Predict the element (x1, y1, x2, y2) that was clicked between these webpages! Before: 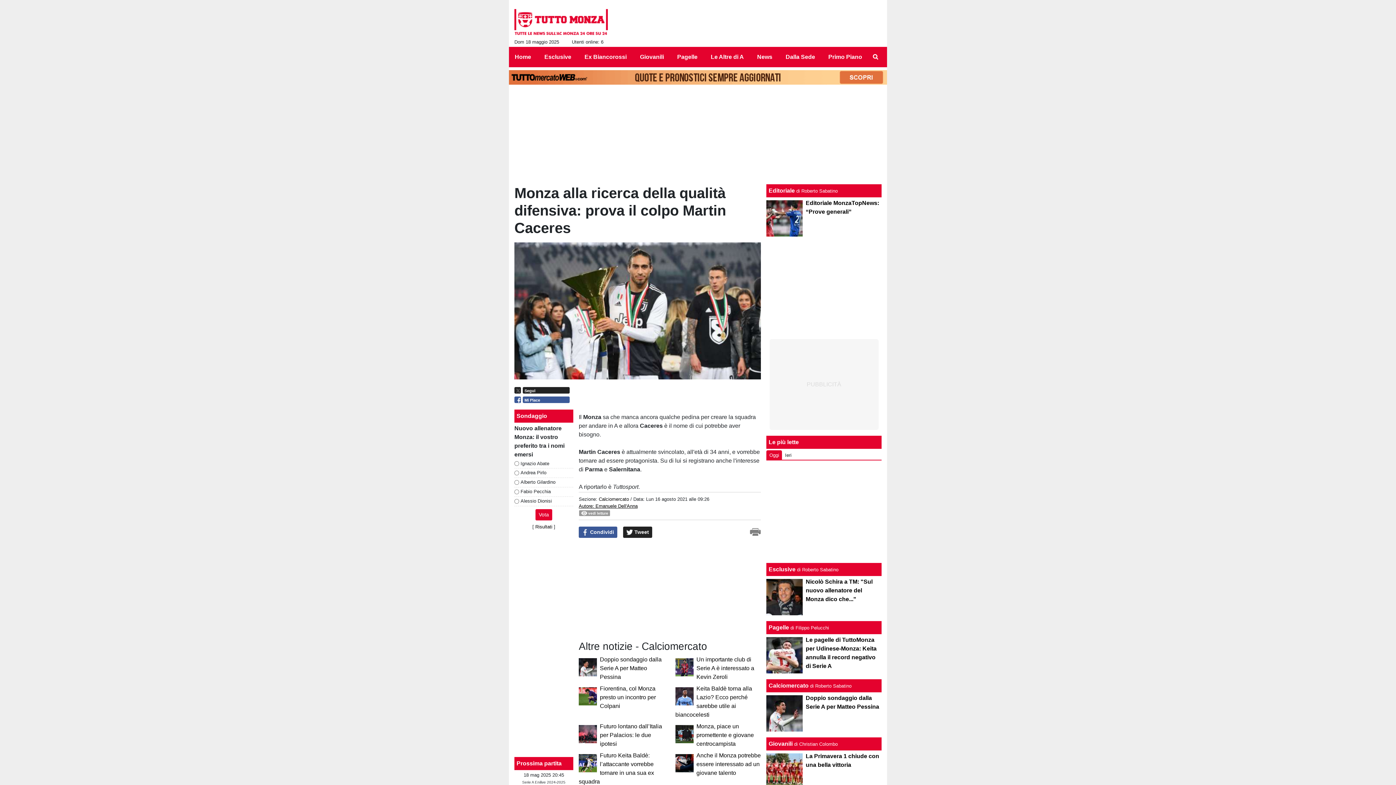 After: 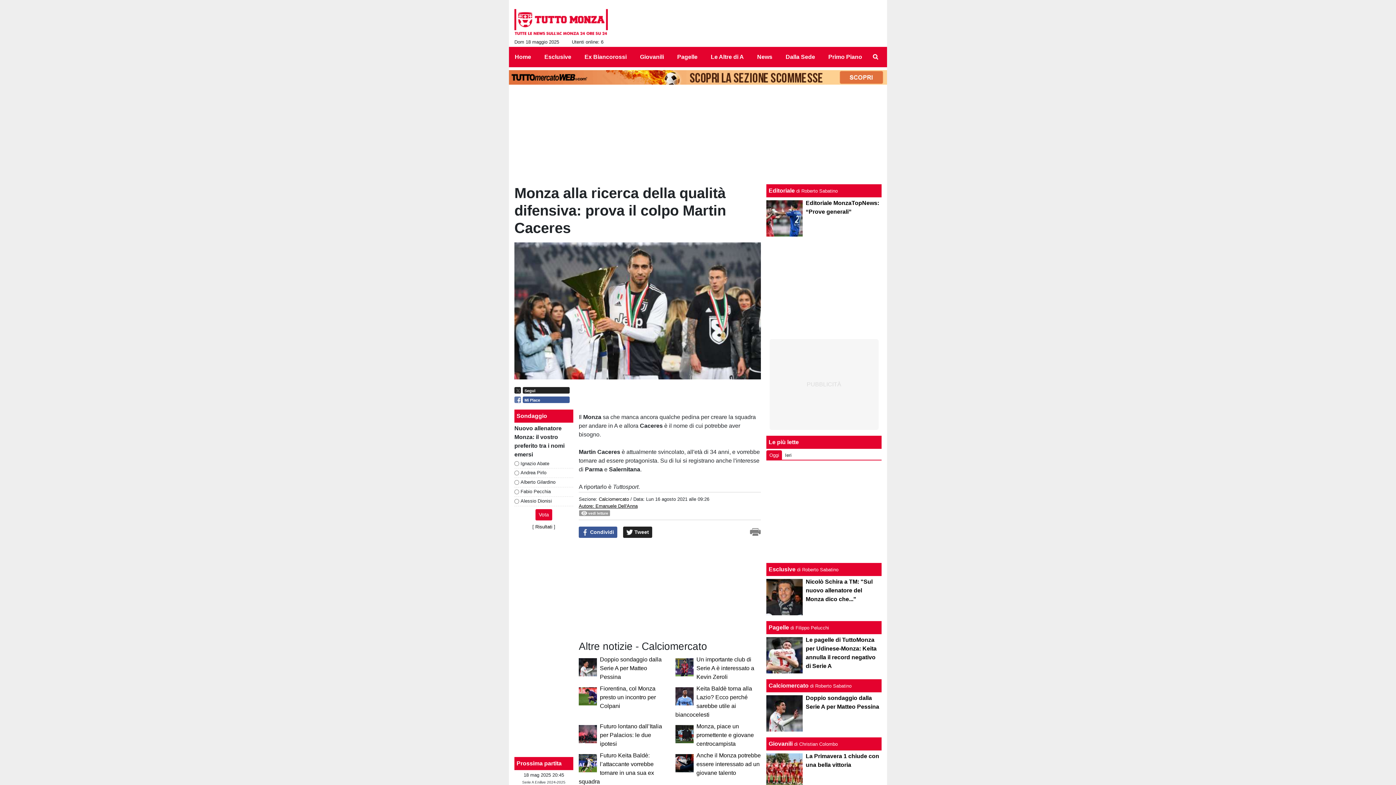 Action: label: Mi Piace bbox: (514, 396, 569, 402)